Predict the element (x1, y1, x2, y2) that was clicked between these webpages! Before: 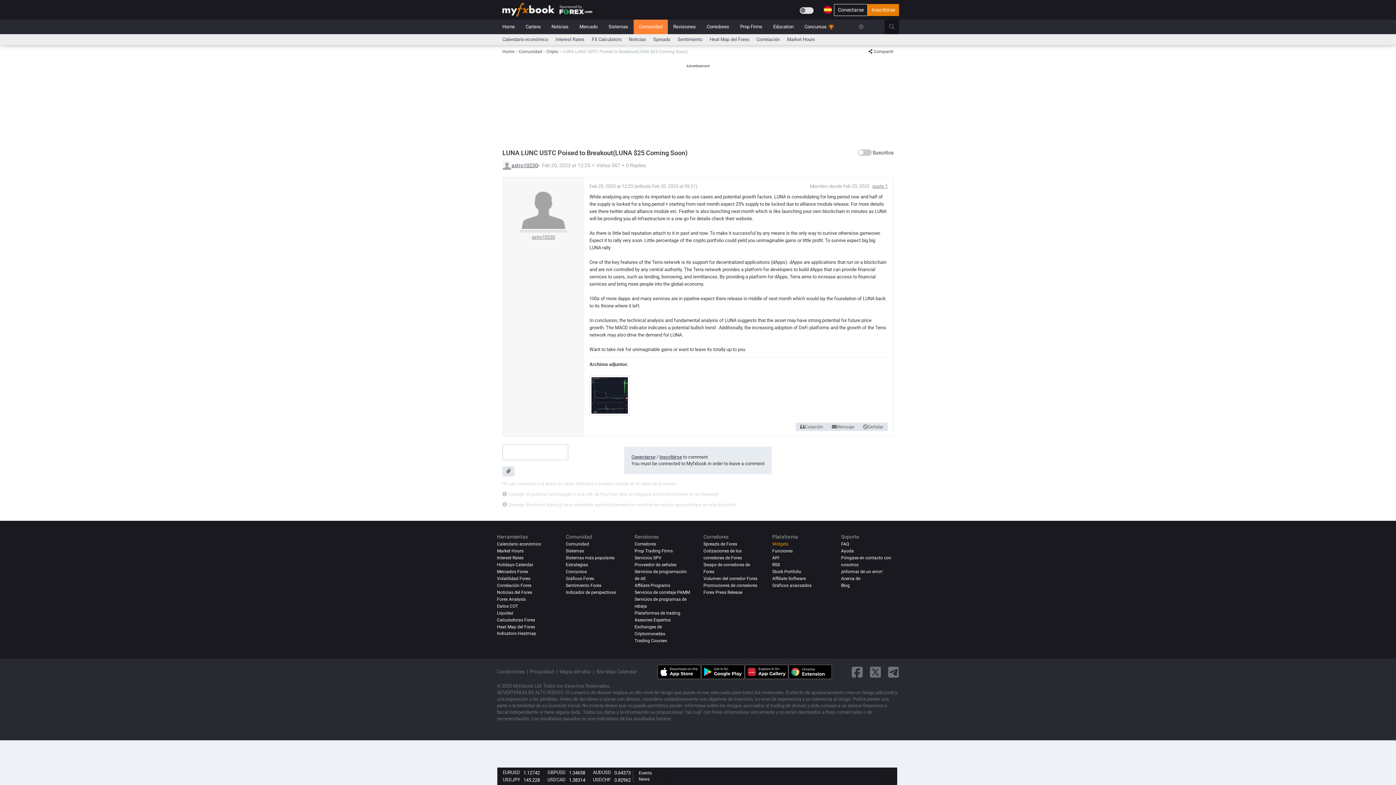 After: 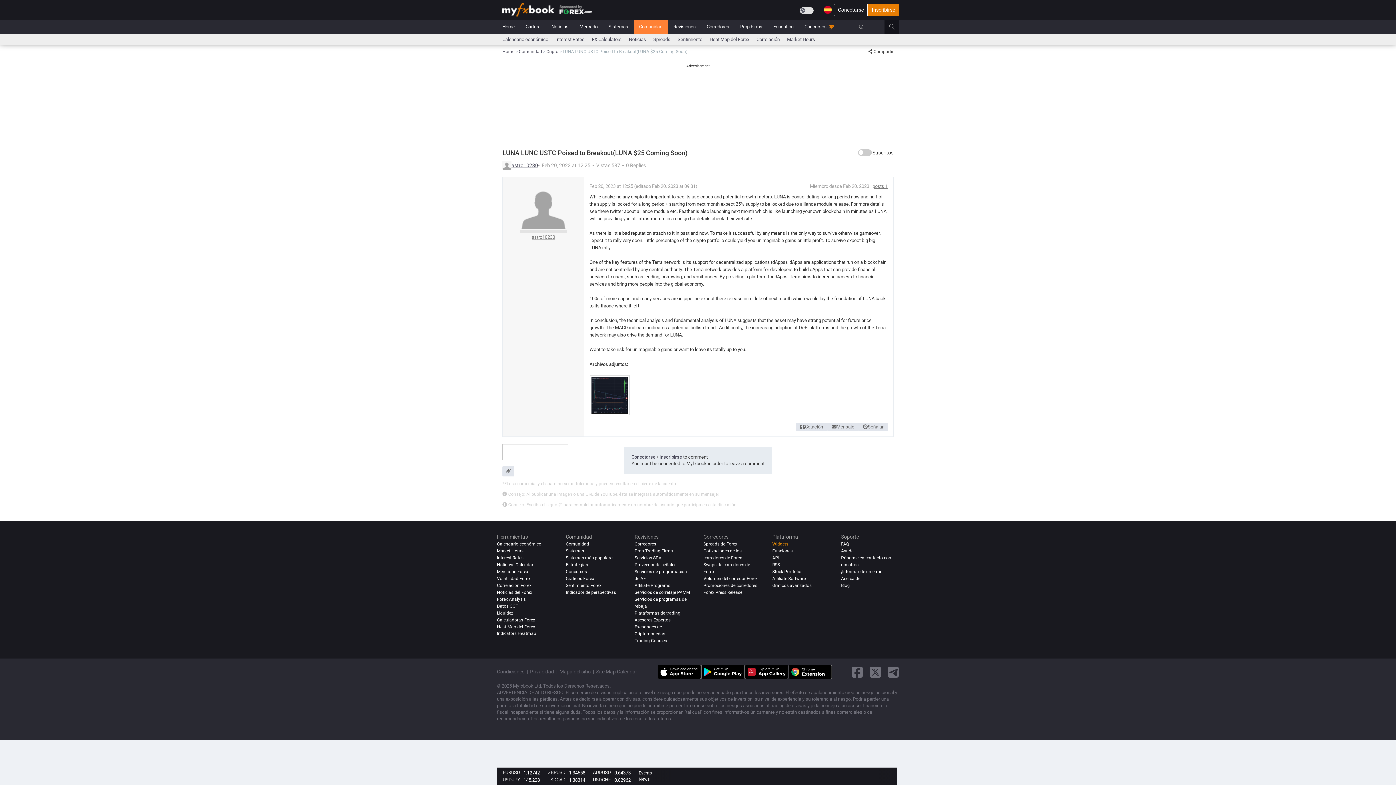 Action: bbox: (788, 665, 832, 679)